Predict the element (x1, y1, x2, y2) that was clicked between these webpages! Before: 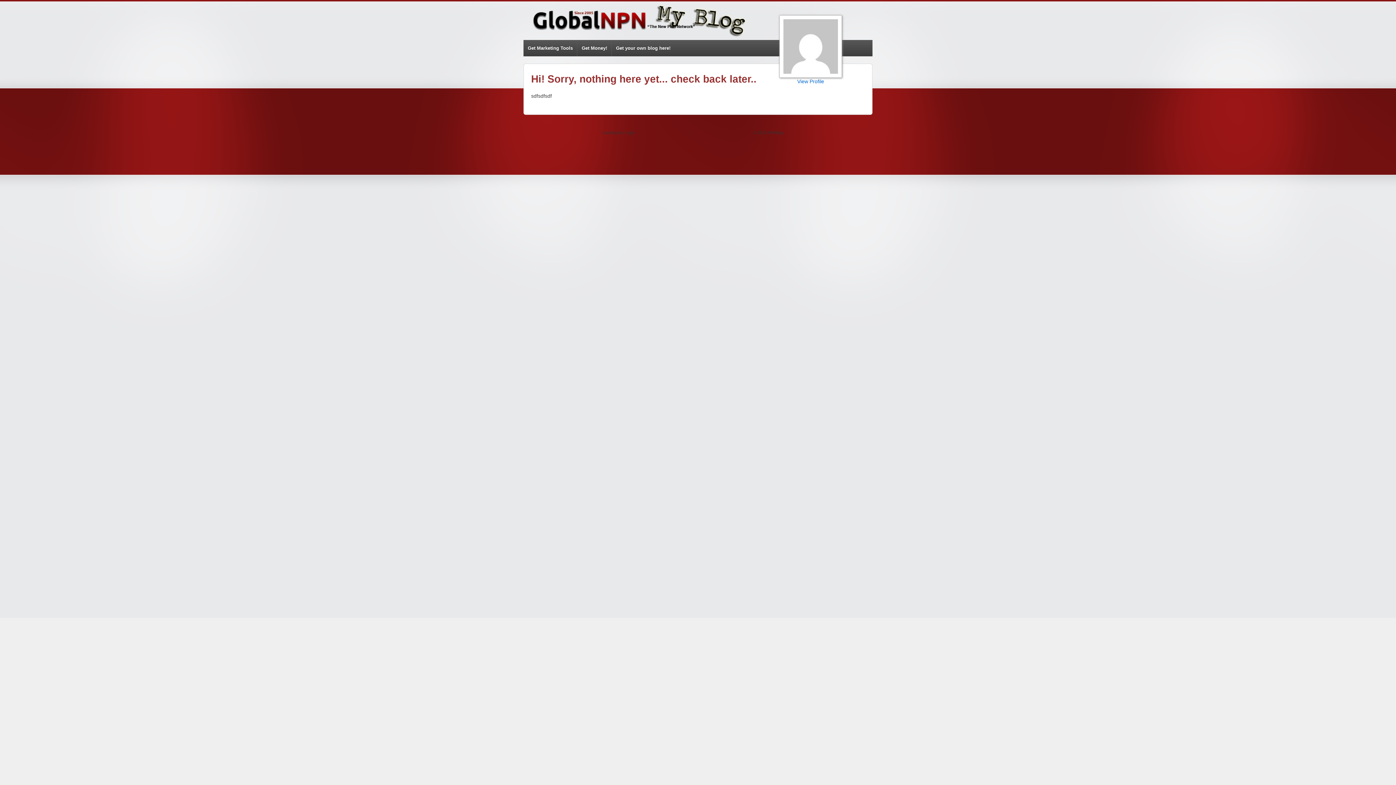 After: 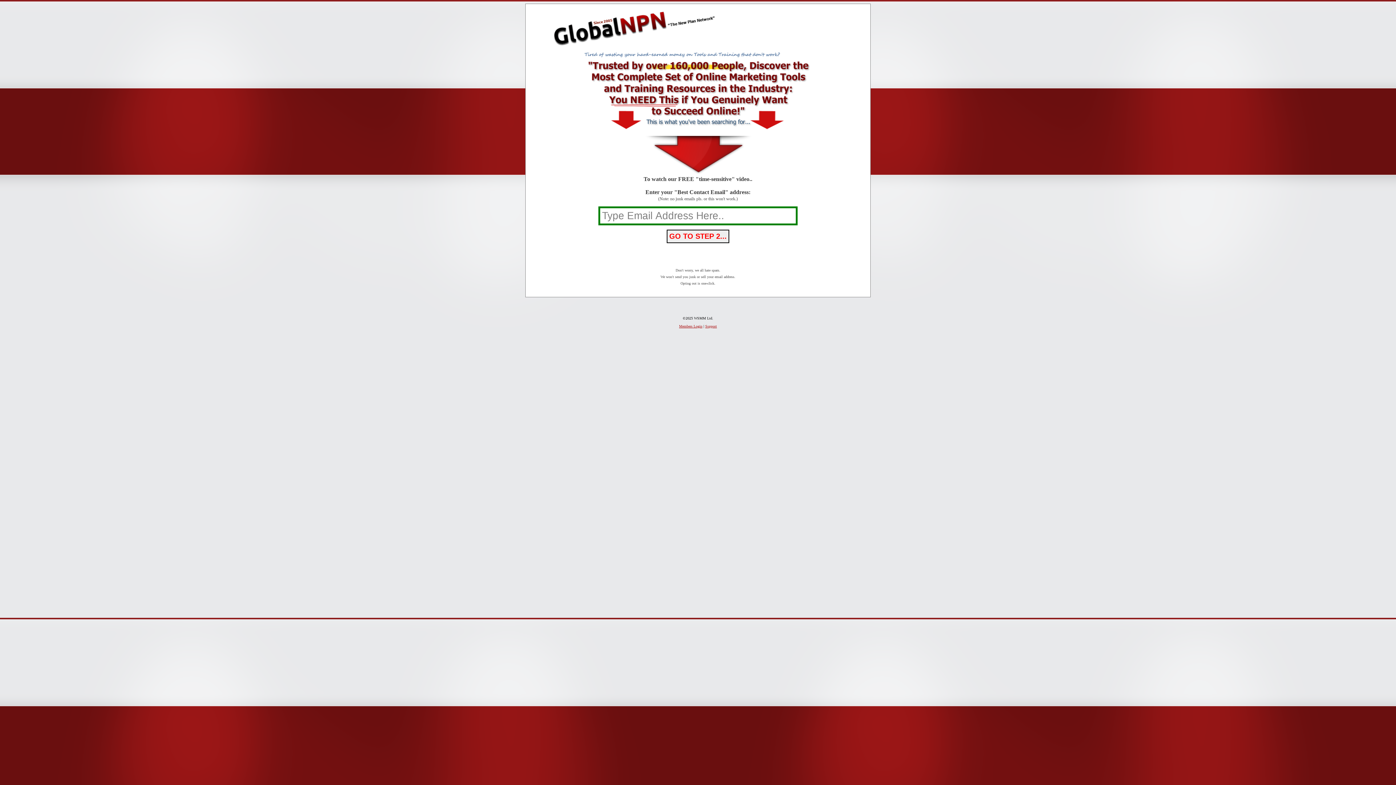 Action: bbox: (523, 40, 577, 56) label: Get Marketing Tools